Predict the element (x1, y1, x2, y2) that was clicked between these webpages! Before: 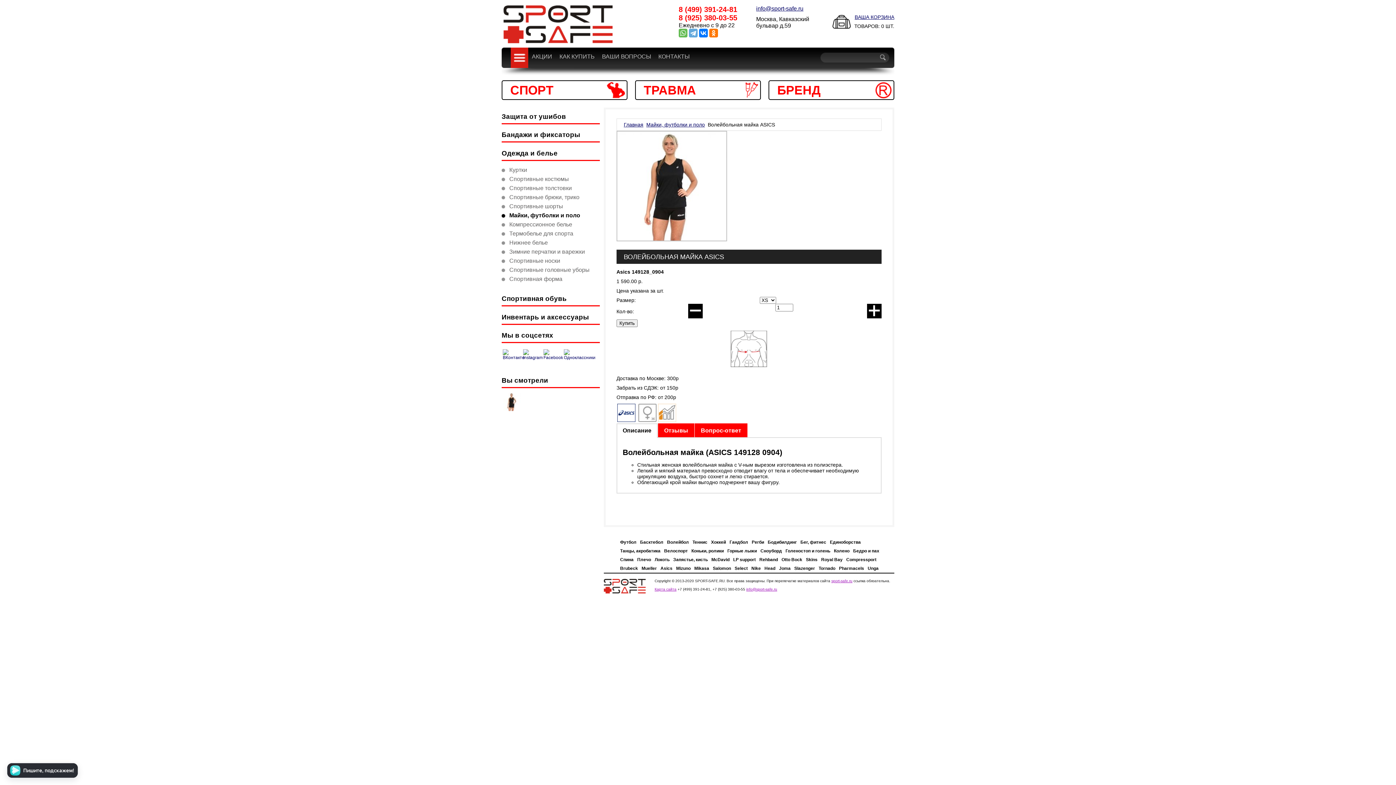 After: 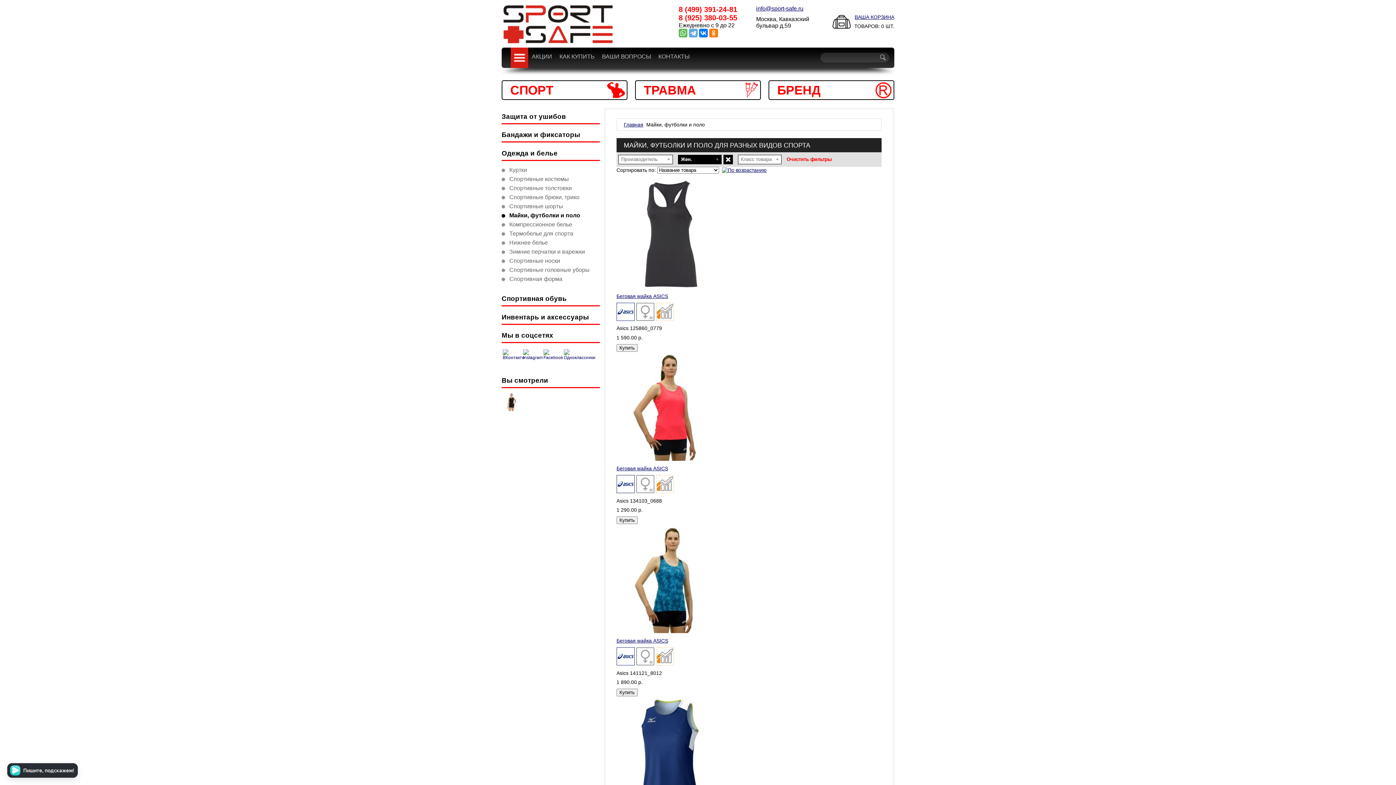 Action: bbox: (637, 416, 657, 423)